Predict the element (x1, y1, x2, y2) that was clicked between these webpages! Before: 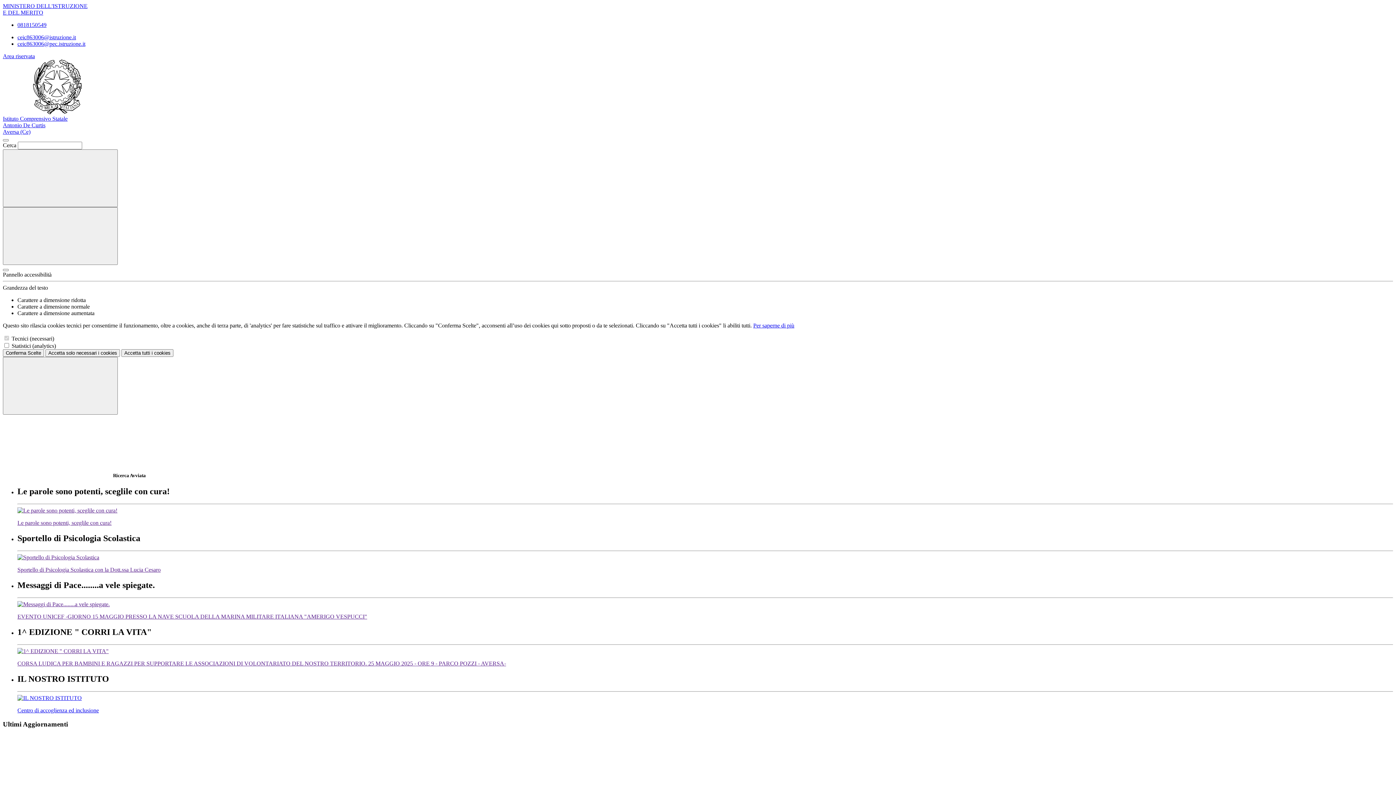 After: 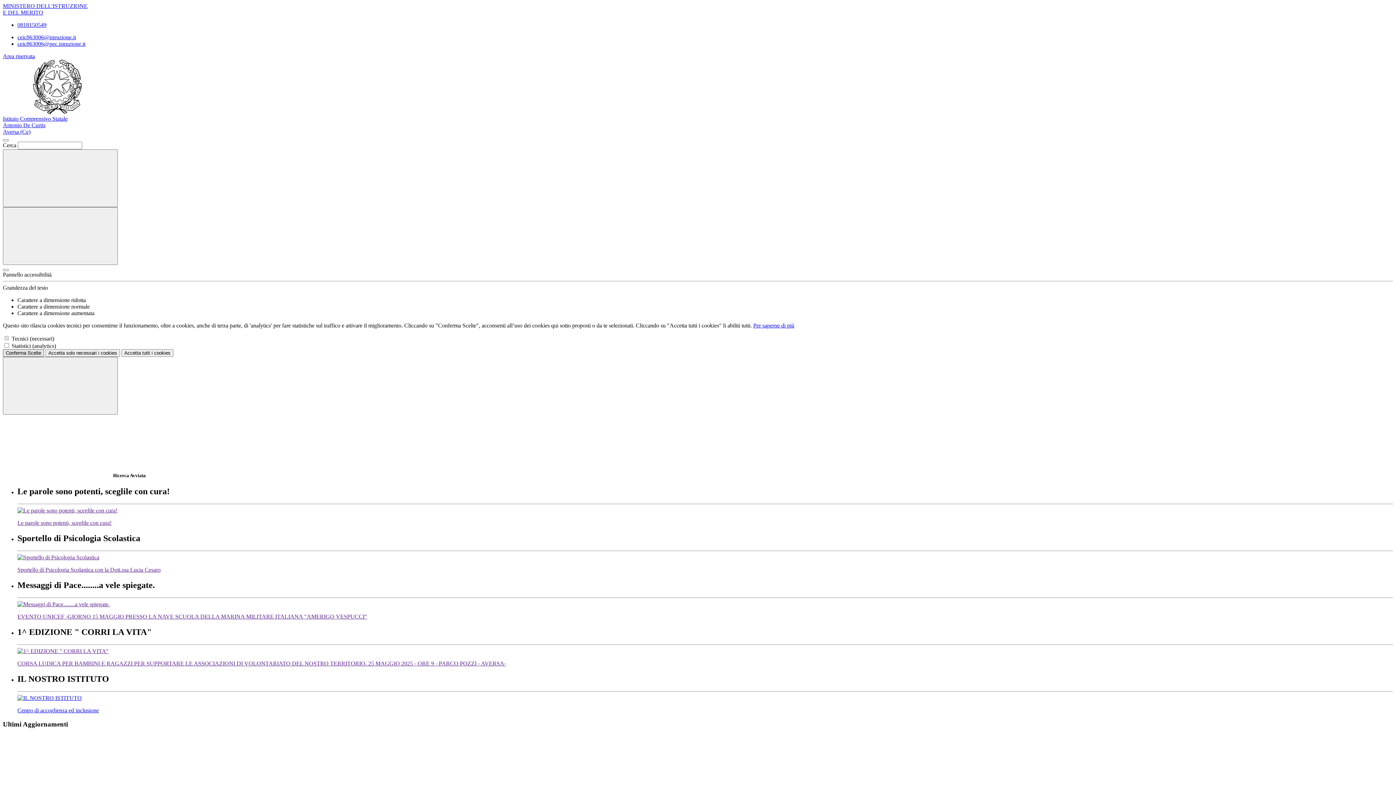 Action: bbox: (2, 349, 44, 357) label: Conferma Scelte